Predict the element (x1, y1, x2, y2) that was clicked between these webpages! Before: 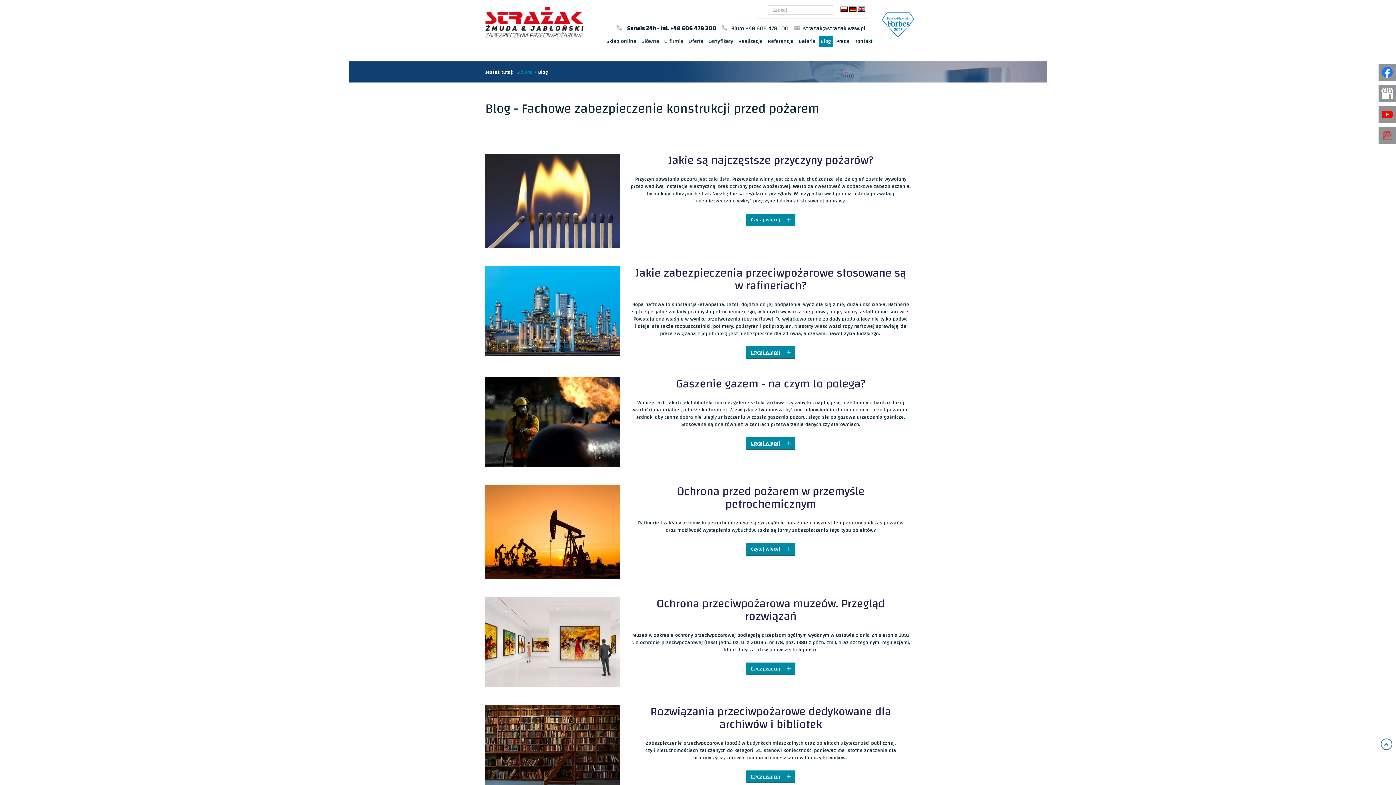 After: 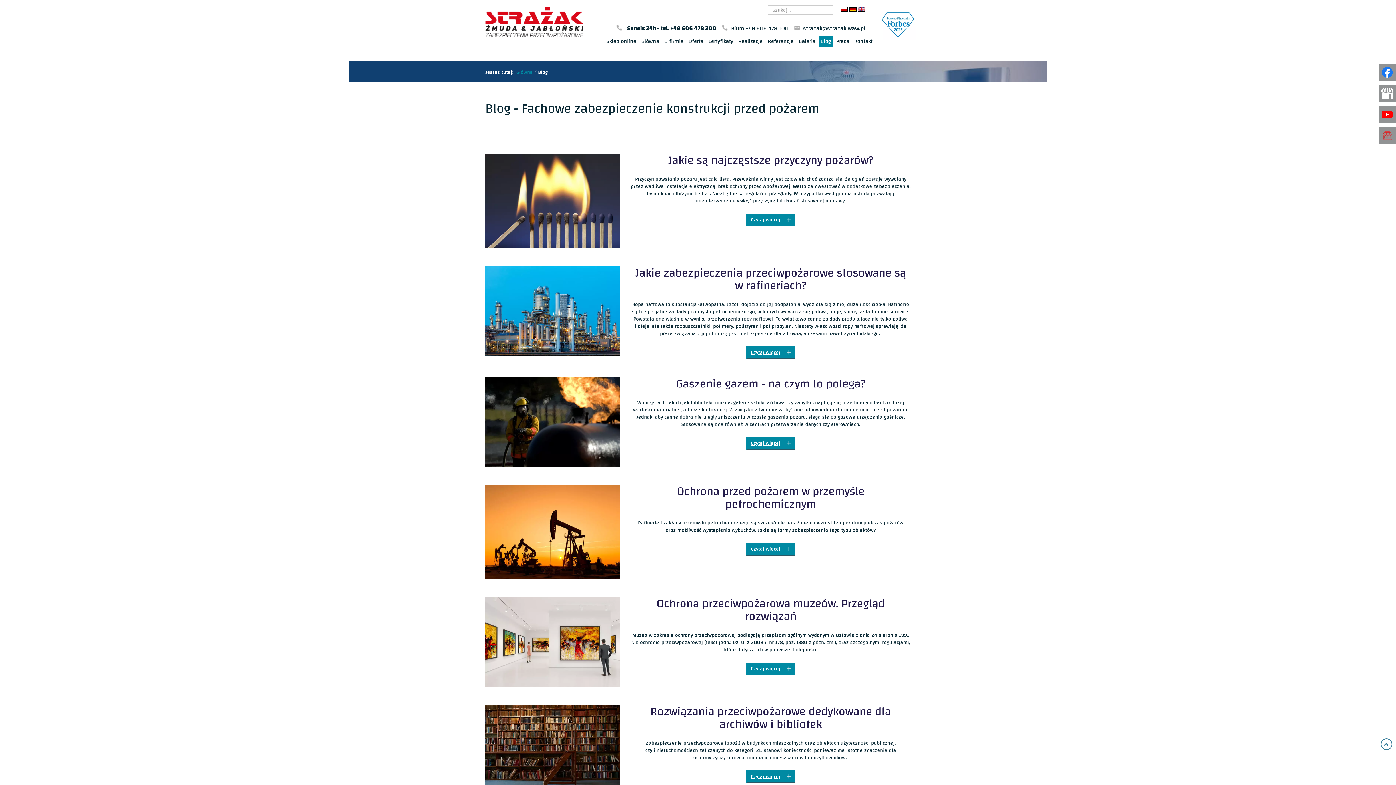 Action: bbox: (1378, 105, 1396, 123)